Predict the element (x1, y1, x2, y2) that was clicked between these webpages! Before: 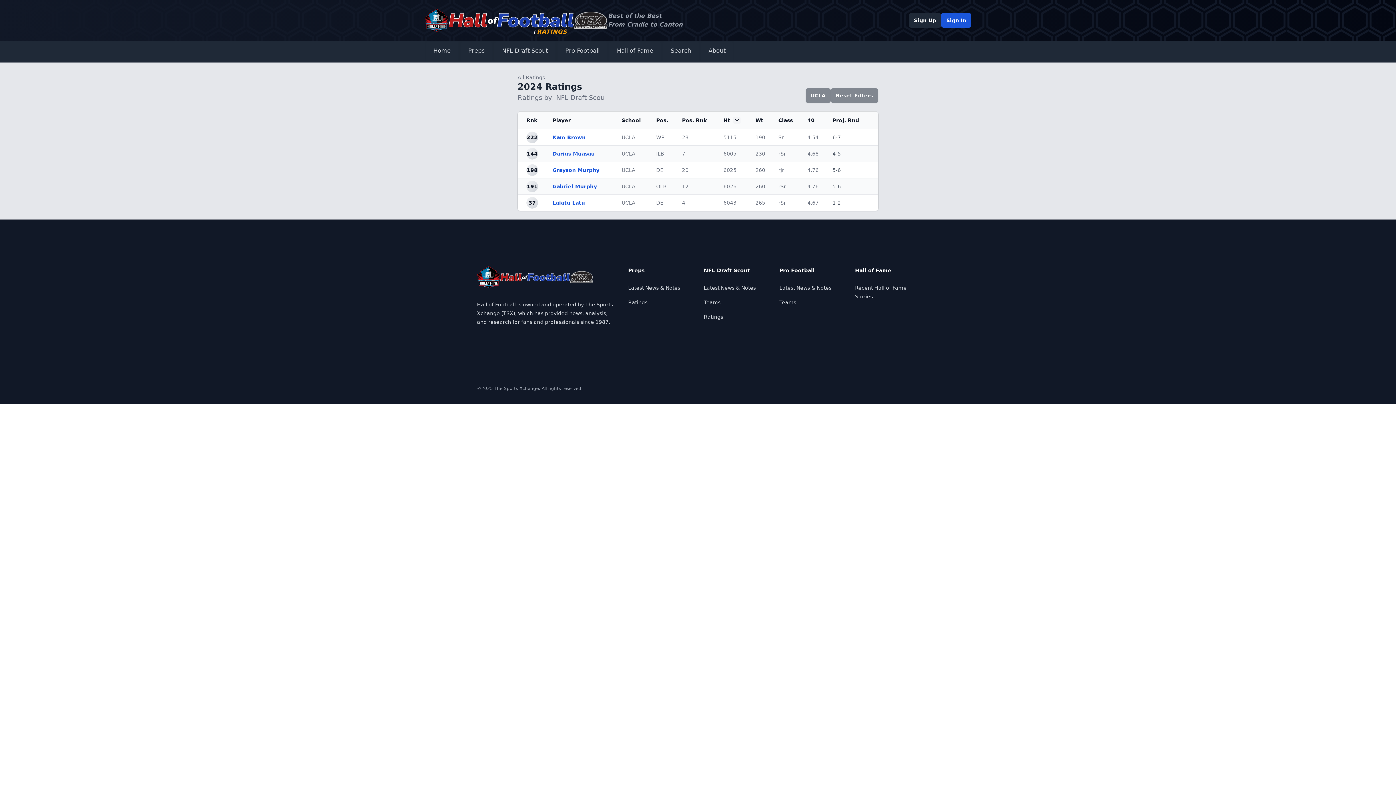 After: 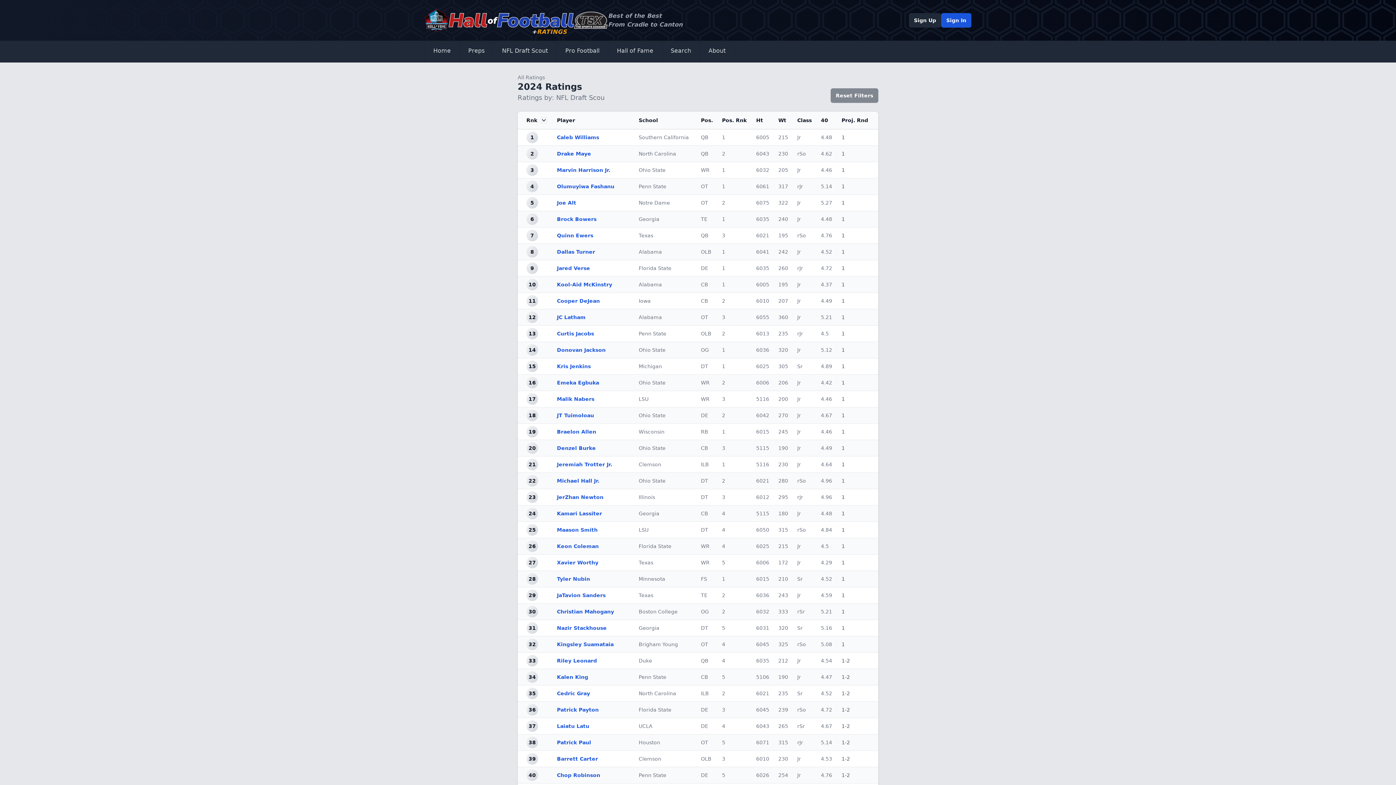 Action: label: Reset Filters bbox: (830, 88, 878, 102)